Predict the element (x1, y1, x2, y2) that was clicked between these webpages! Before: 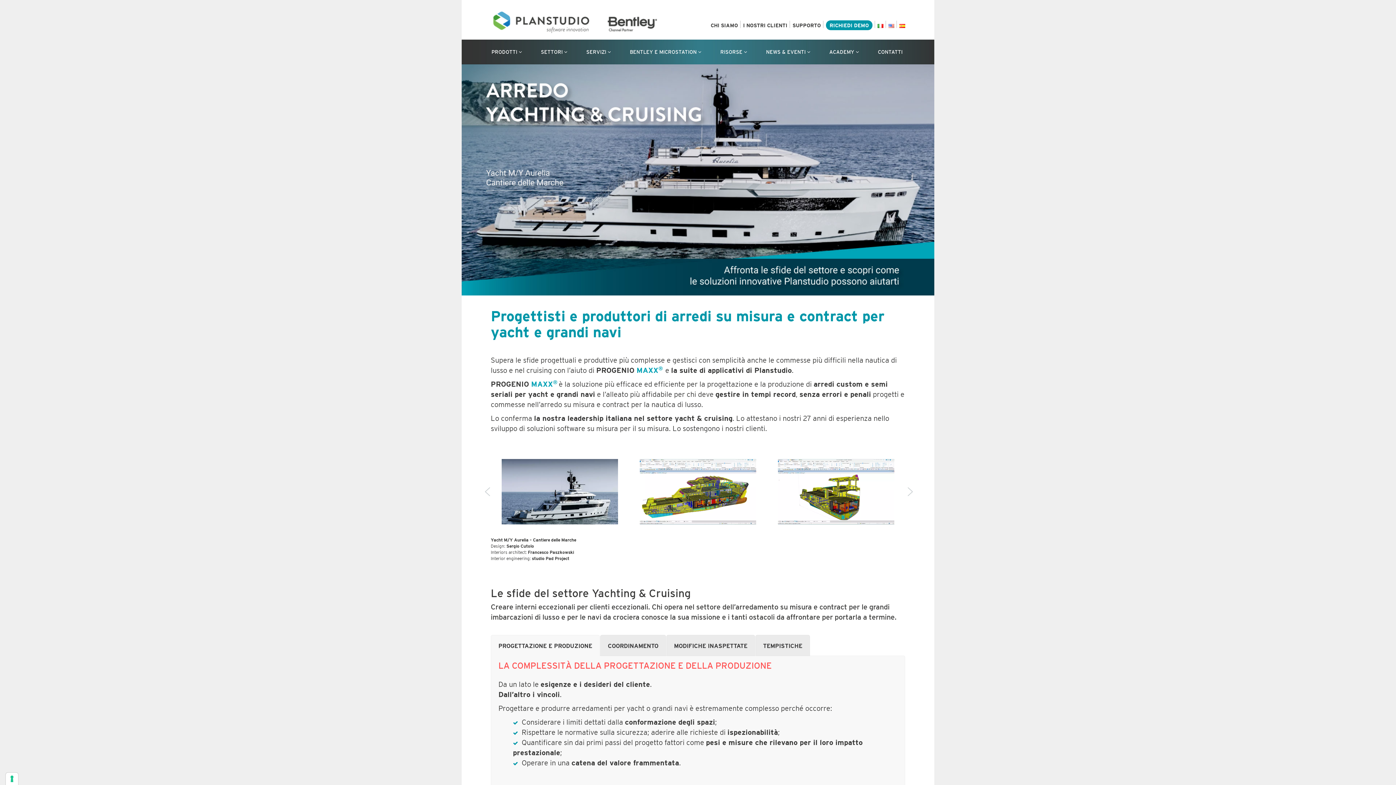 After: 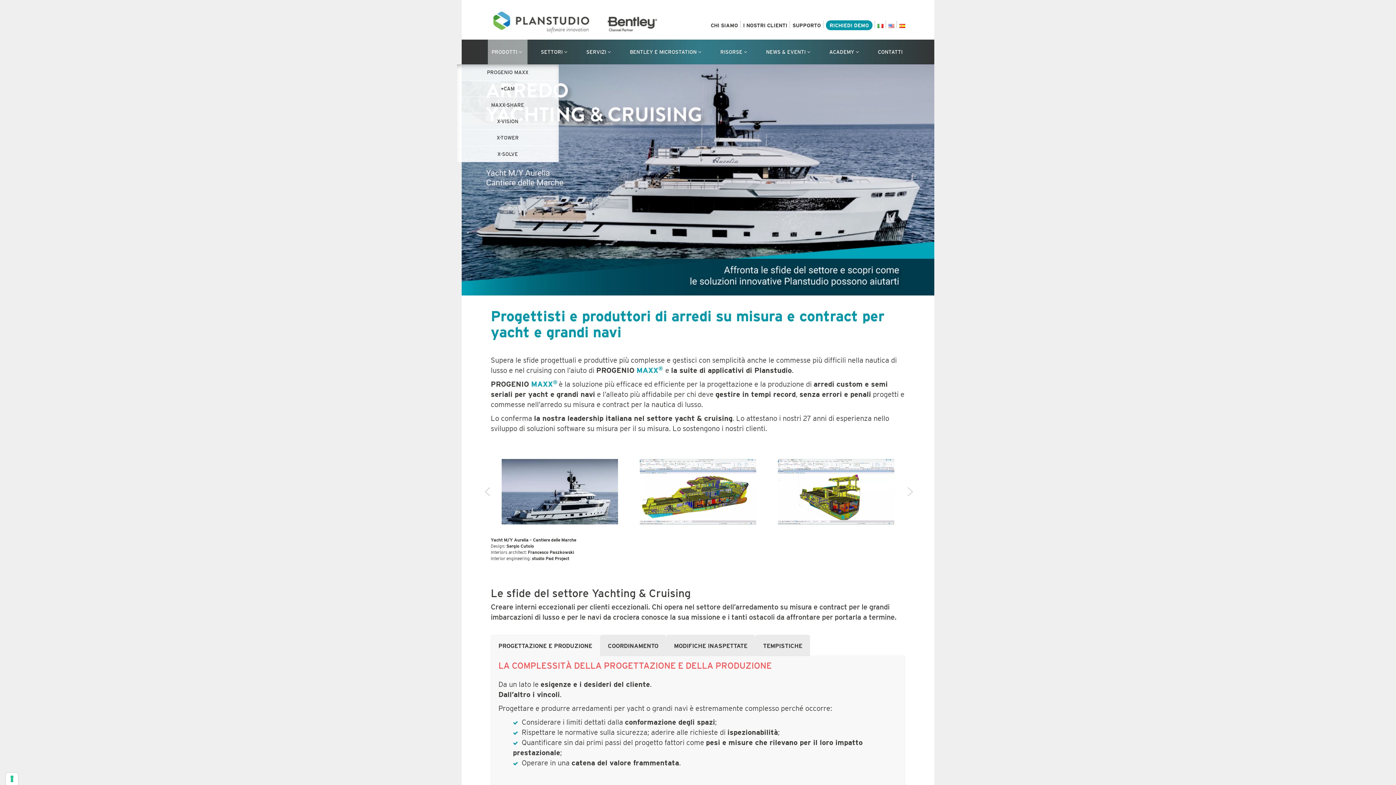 Action: label: PRODOTTI  bbox: (488, 39, 527, 64)